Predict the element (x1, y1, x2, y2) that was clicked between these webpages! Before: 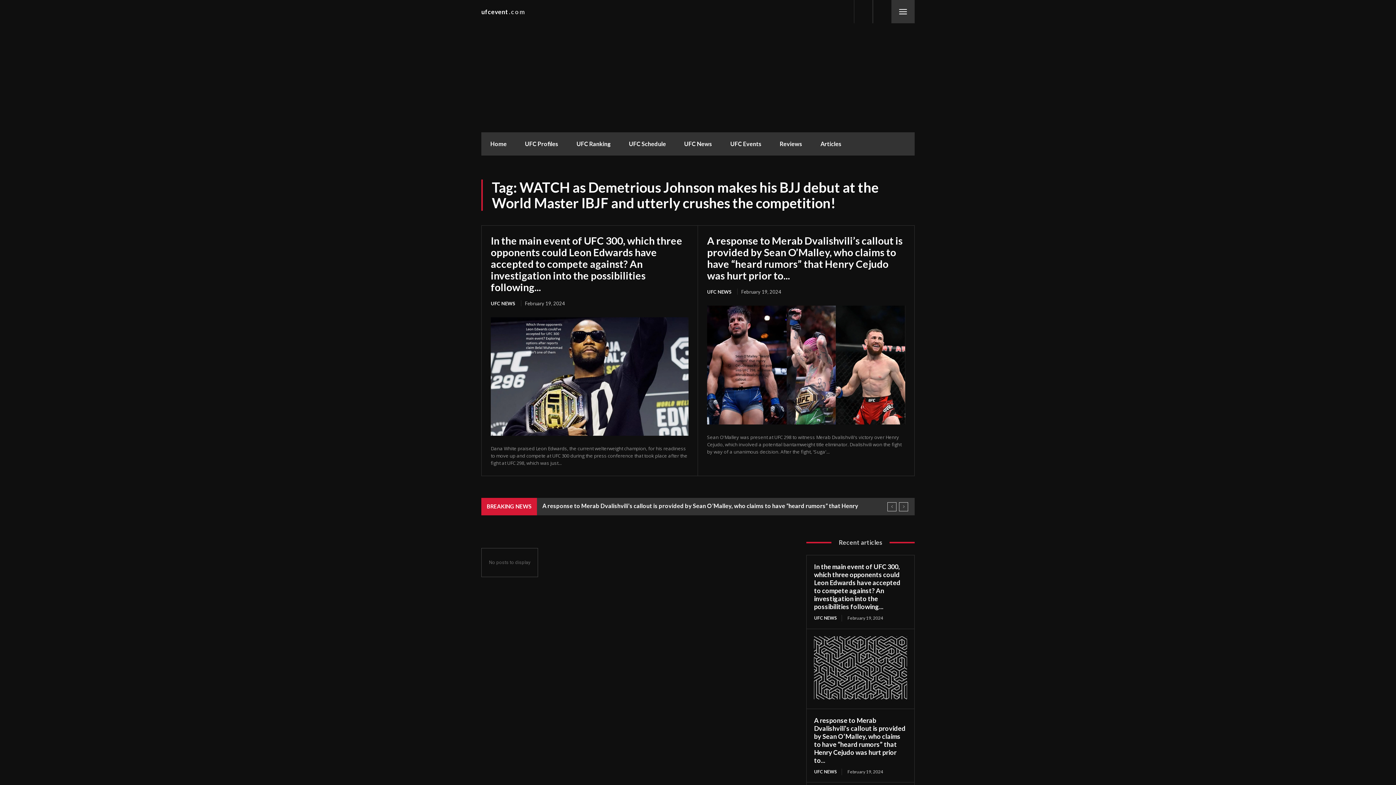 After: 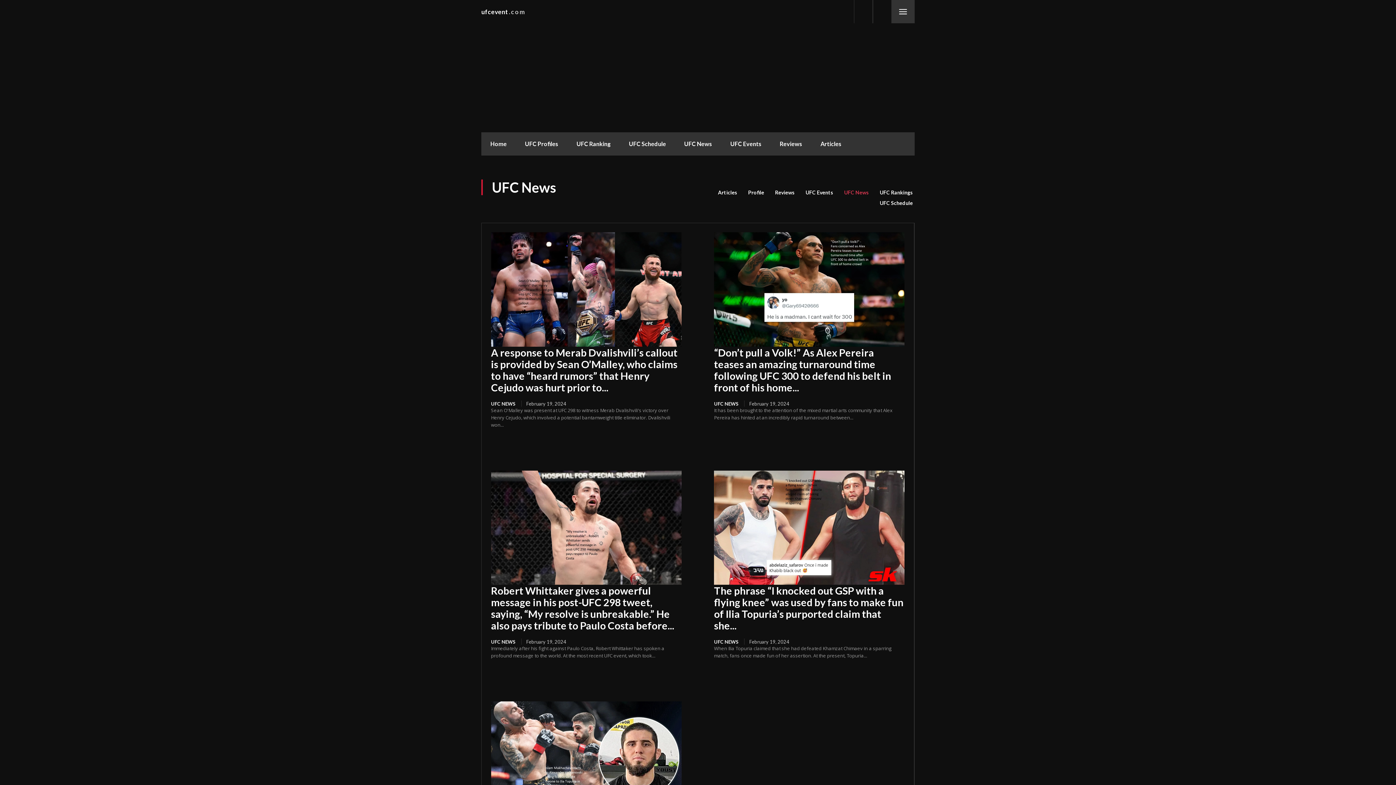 Action: bbox: (707, 288, 737, 294) label: UFC NEWS